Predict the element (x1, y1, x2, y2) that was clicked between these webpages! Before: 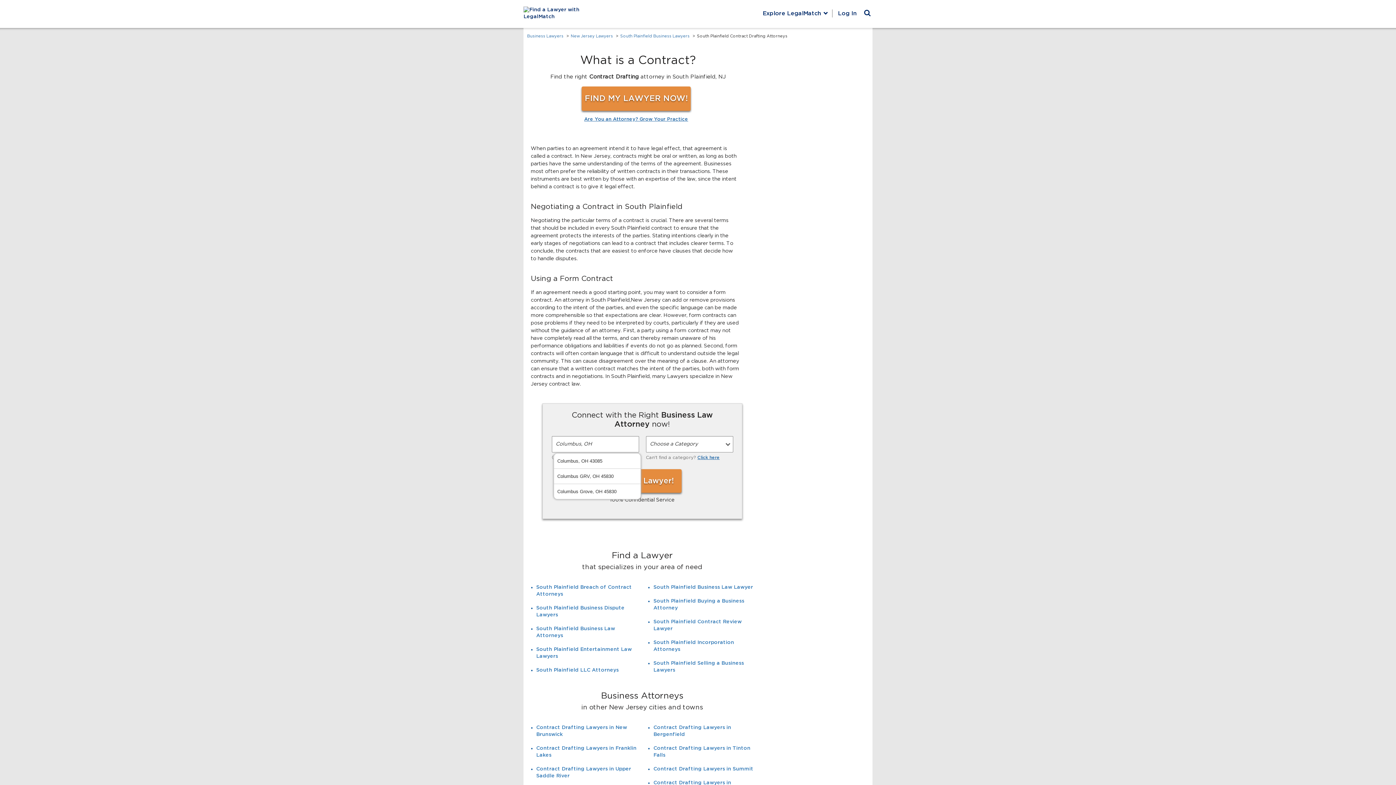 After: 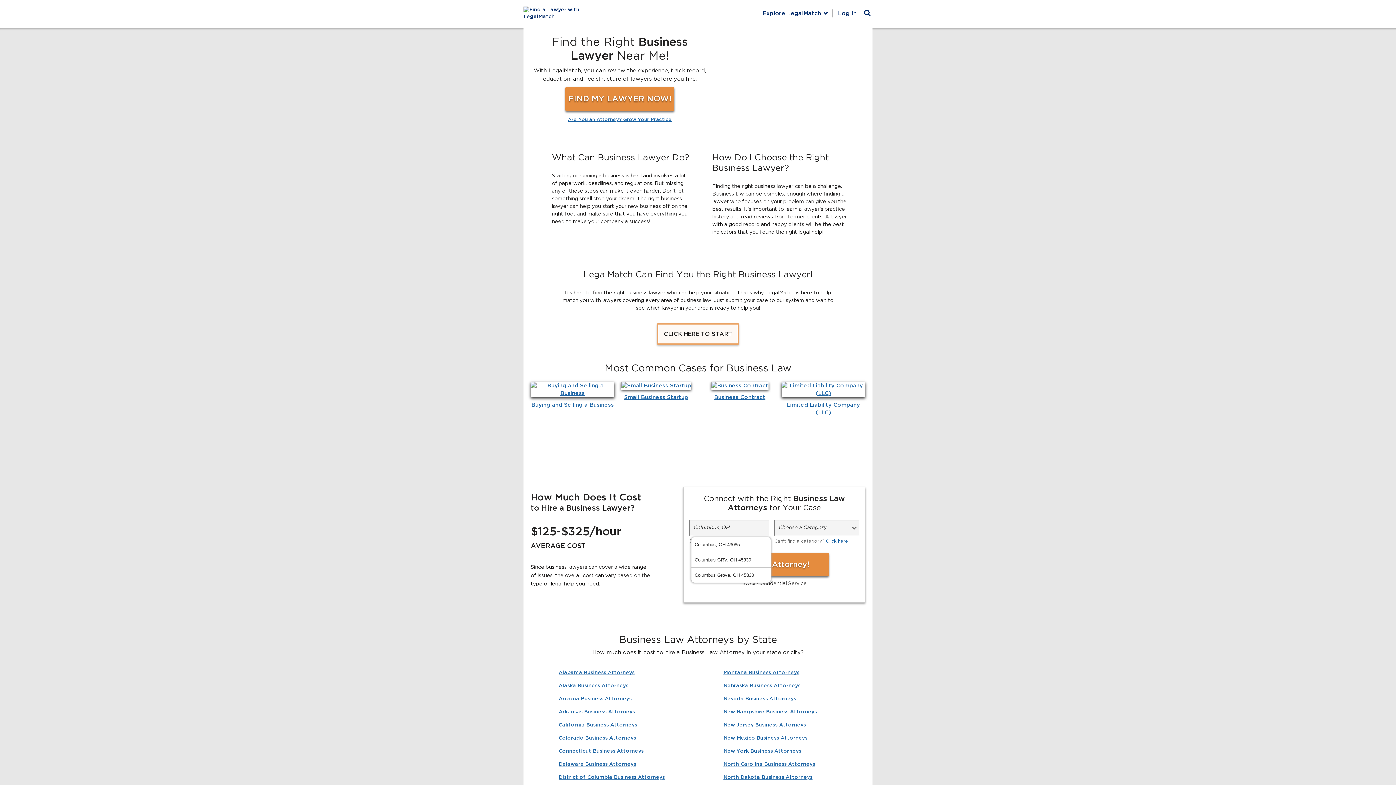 Action: label: Business Lawyers bbox: (527, 34, 563, 38)